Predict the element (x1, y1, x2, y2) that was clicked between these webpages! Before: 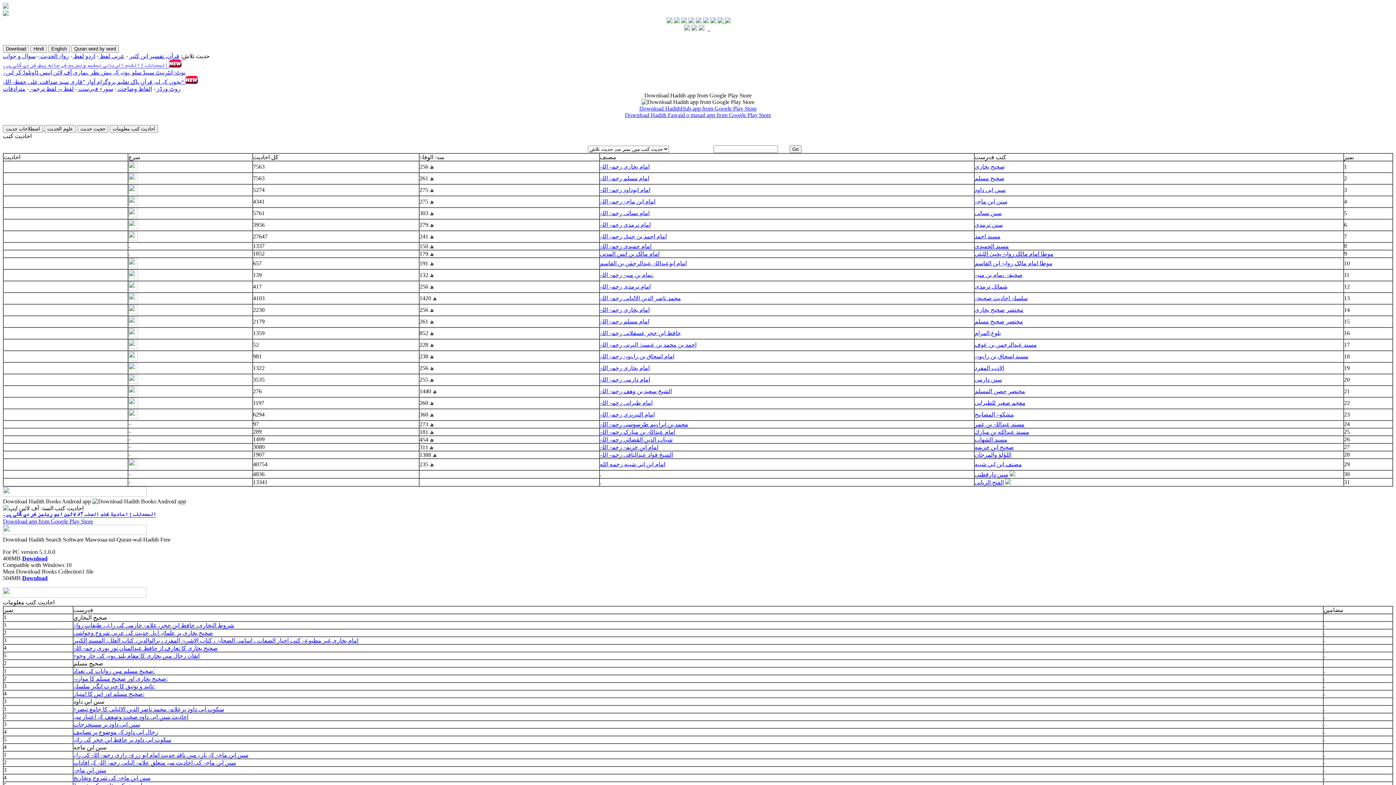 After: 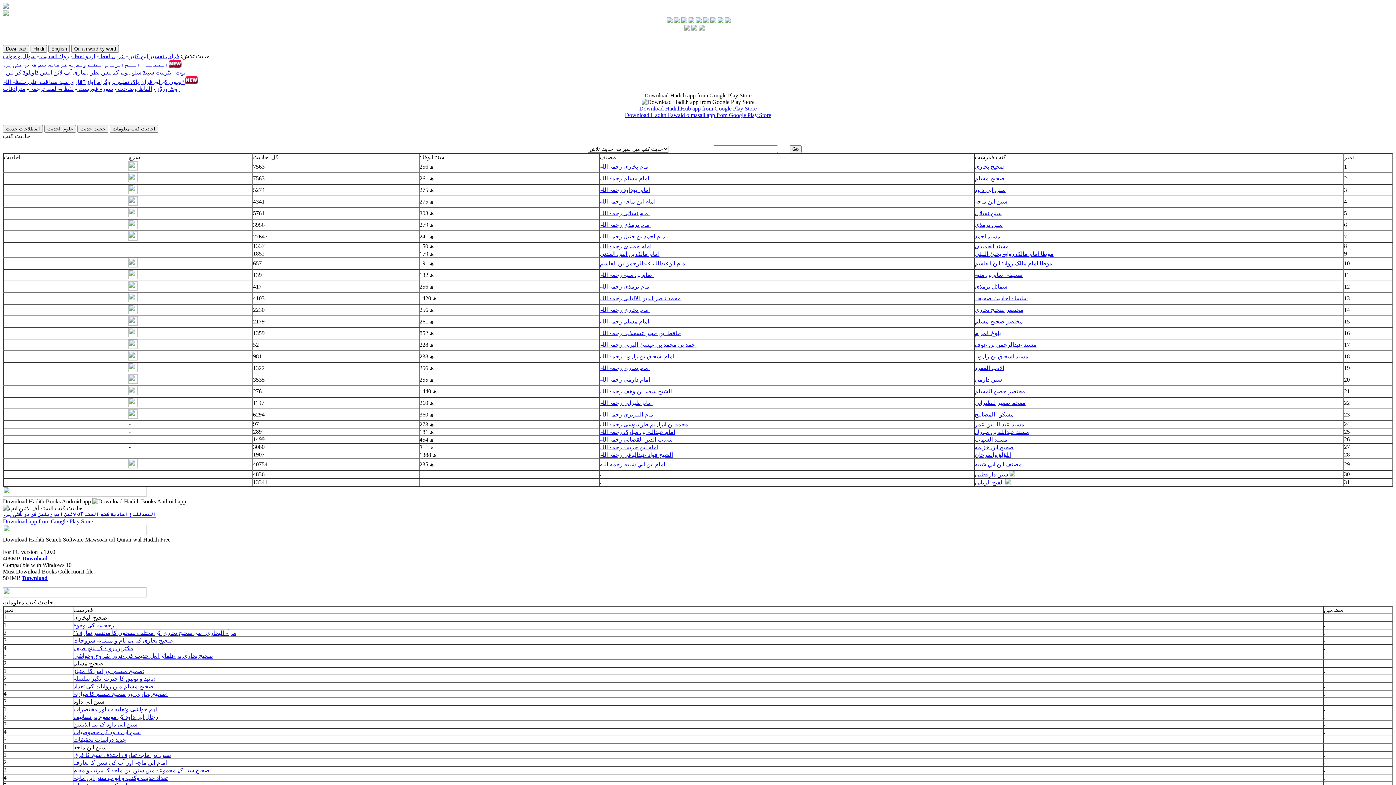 Action: bbox: (698, 25, 704, 31)